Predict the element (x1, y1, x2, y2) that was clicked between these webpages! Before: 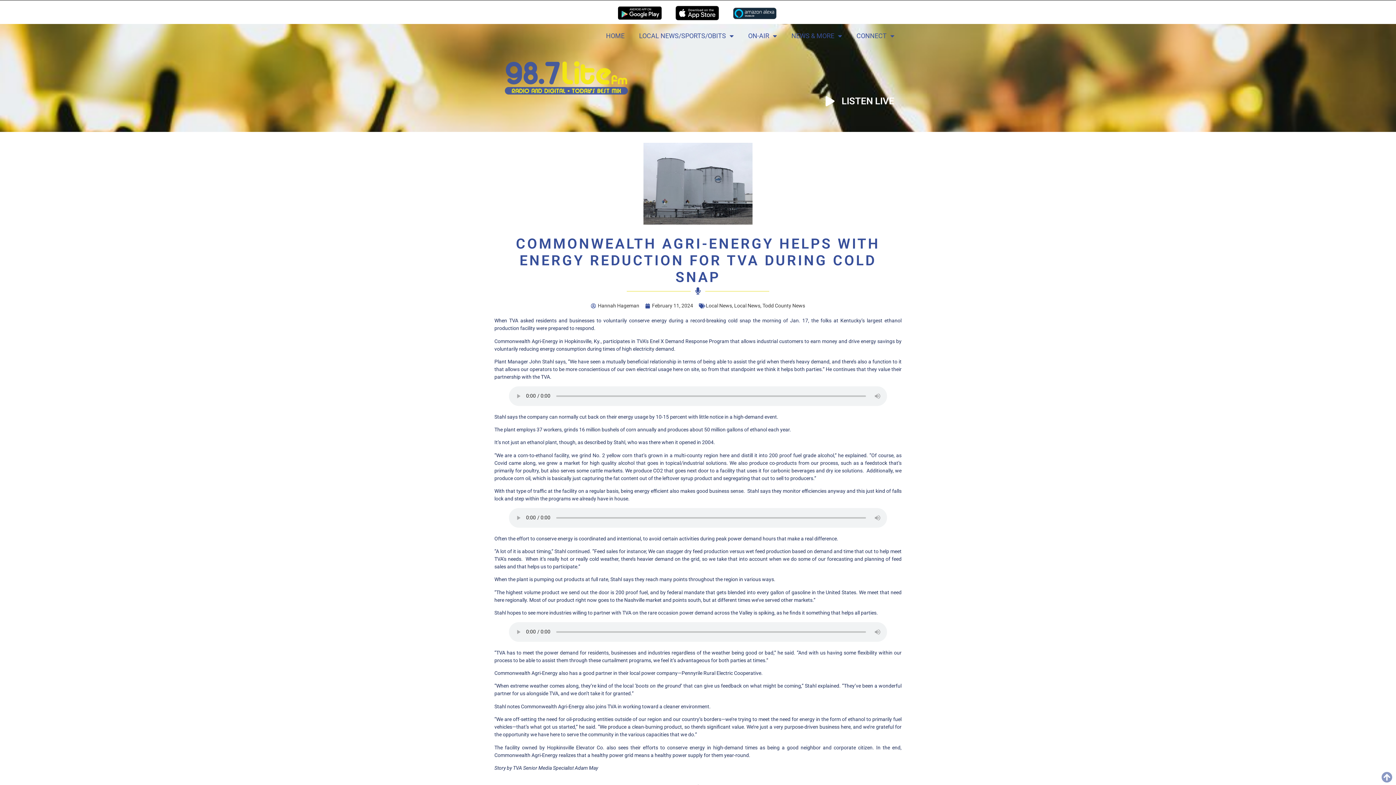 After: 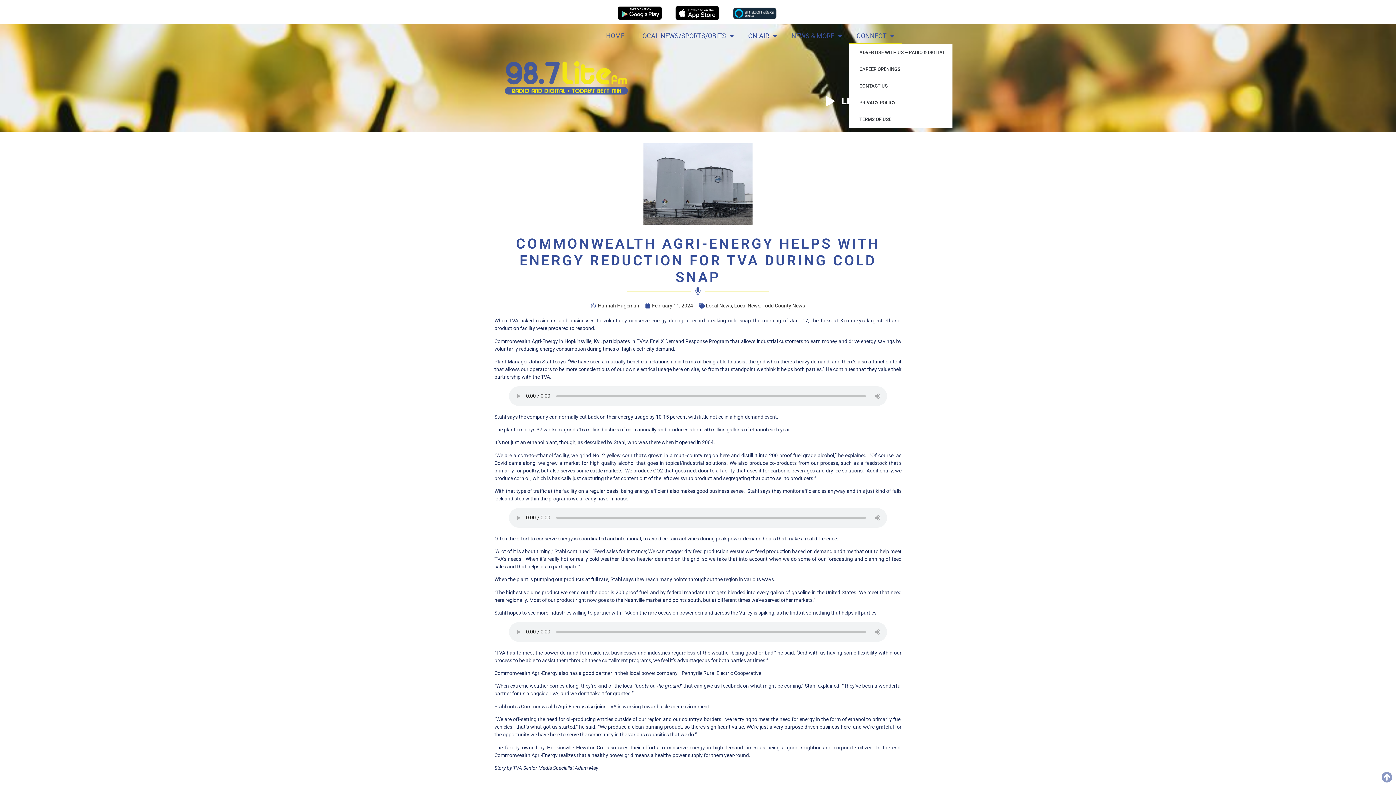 Action: bbox: (849, 27, 901, 44) label: CONNECT